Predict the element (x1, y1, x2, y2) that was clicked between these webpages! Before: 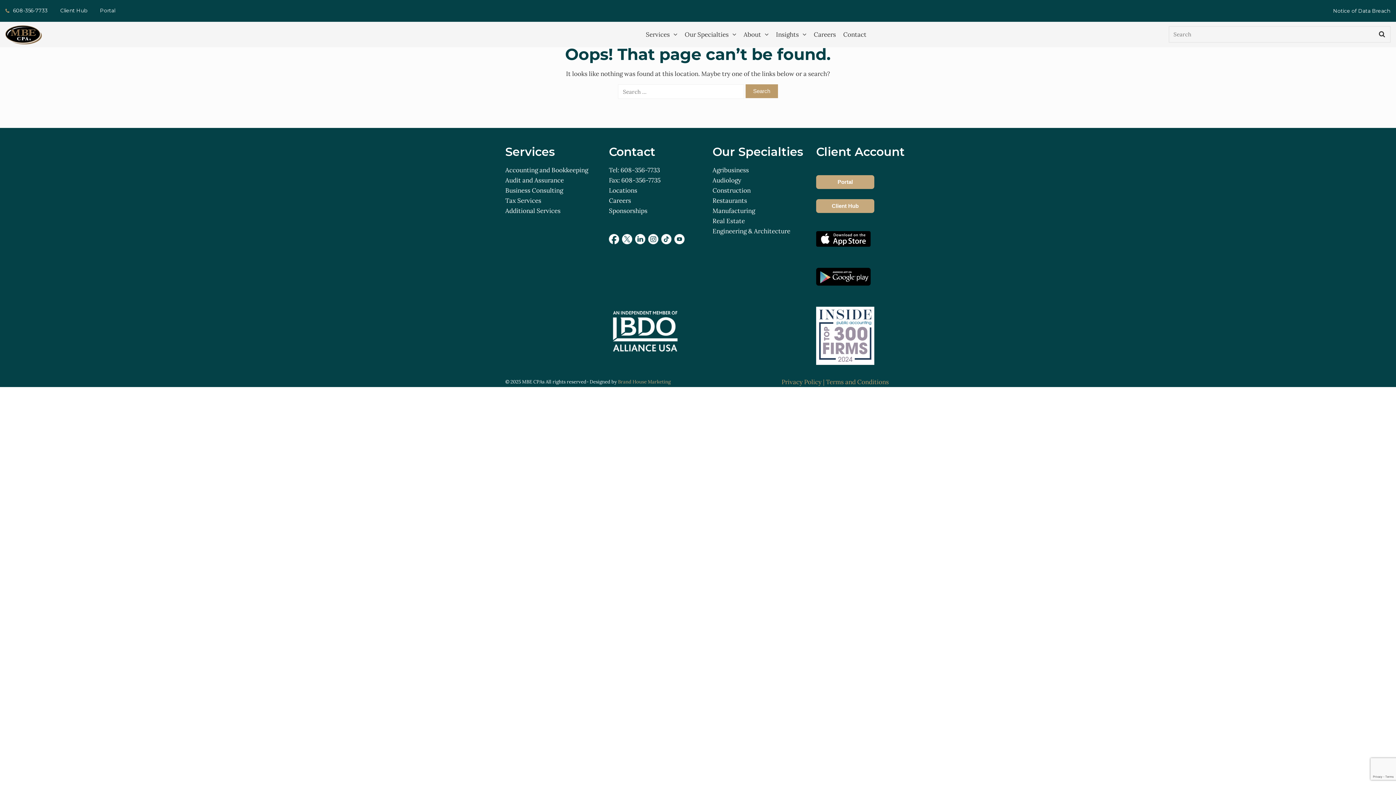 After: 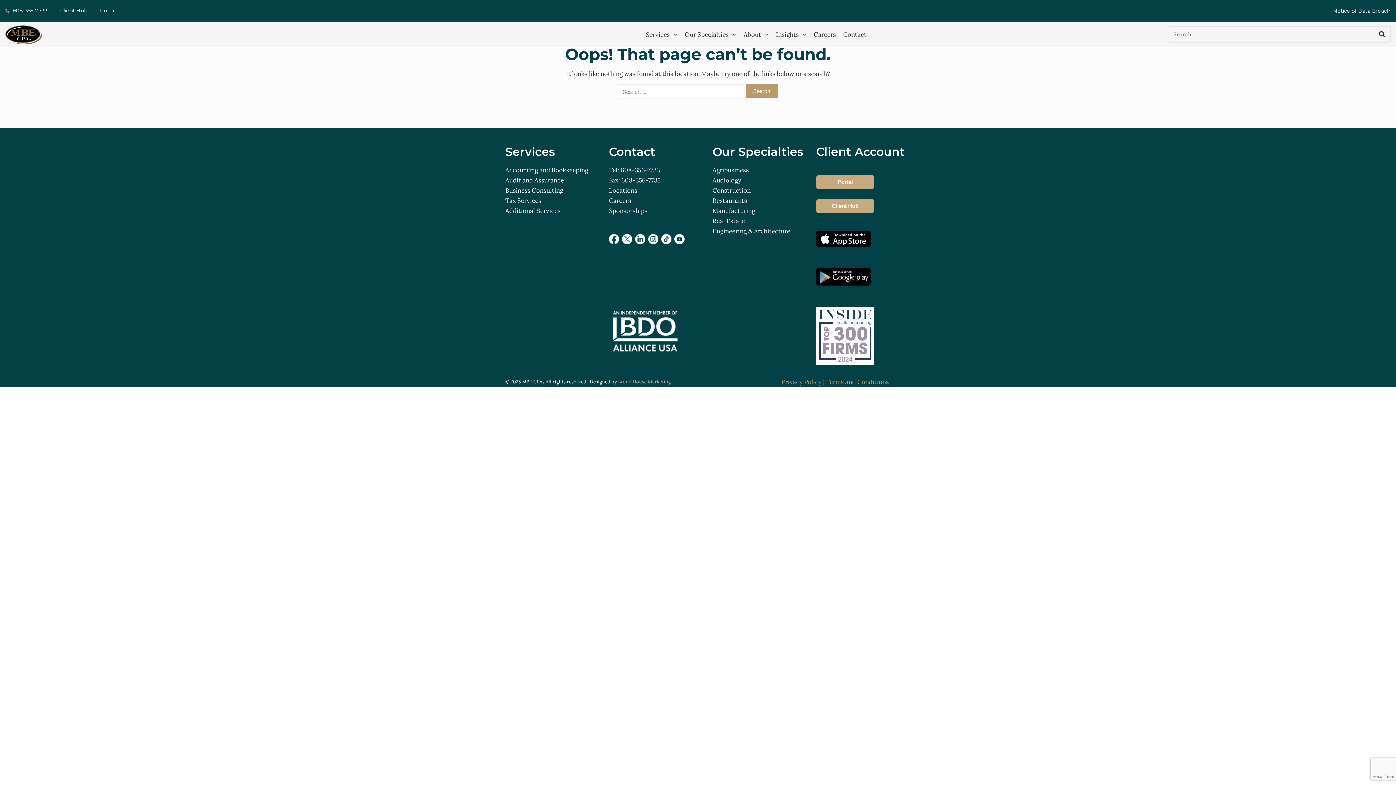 Action: bbox: (816, 279, 870, 287)